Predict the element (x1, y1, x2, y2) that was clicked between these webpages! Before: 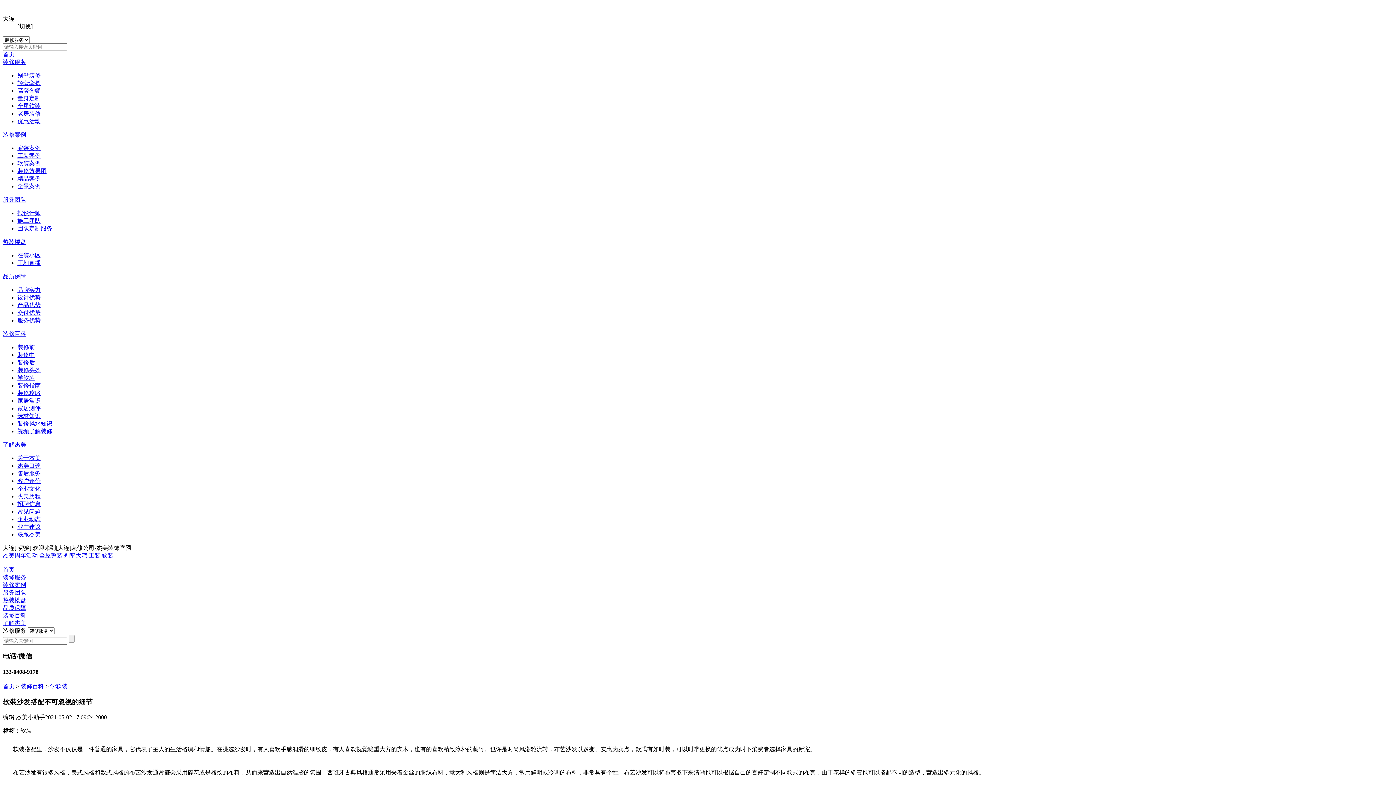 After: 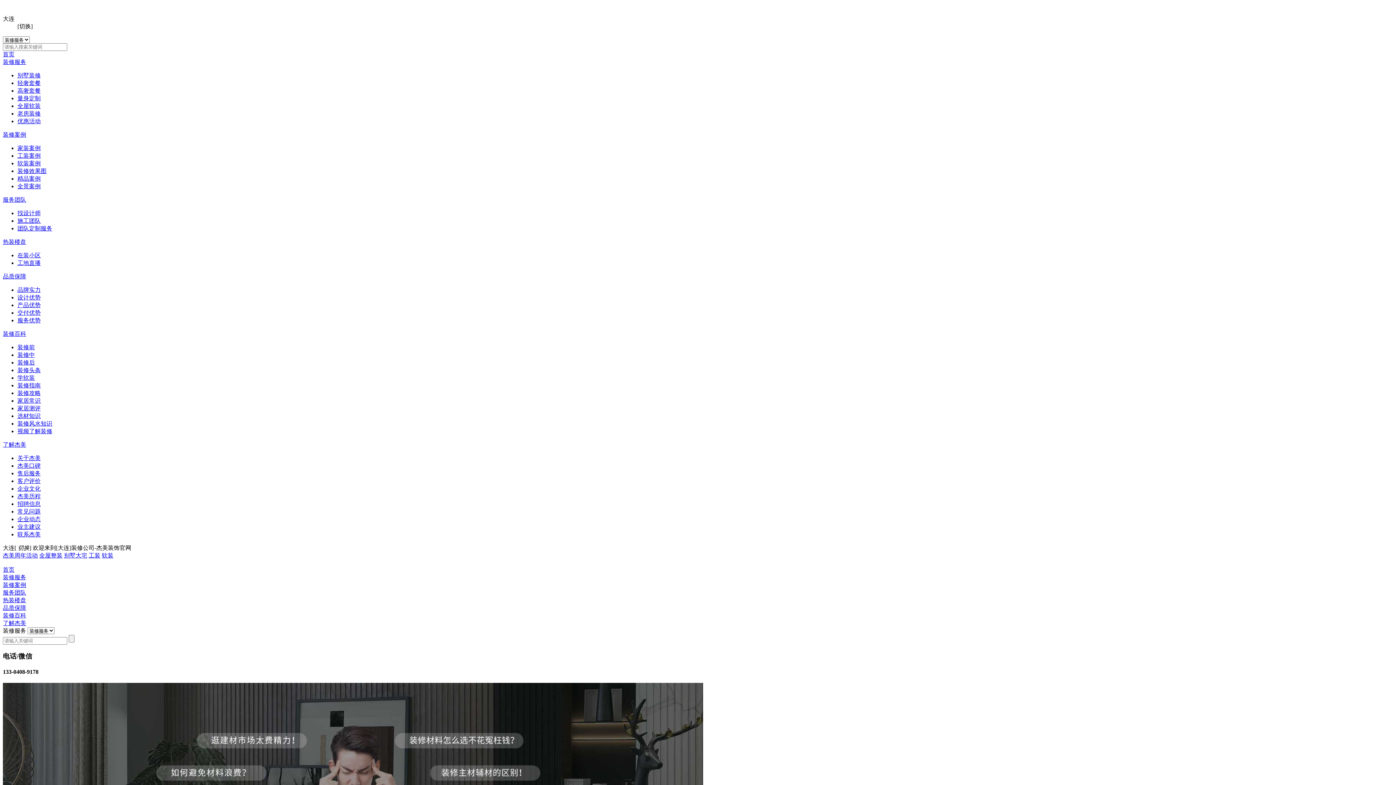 Action: label: 选材知识 bbox: (17, 413, 40, 419)